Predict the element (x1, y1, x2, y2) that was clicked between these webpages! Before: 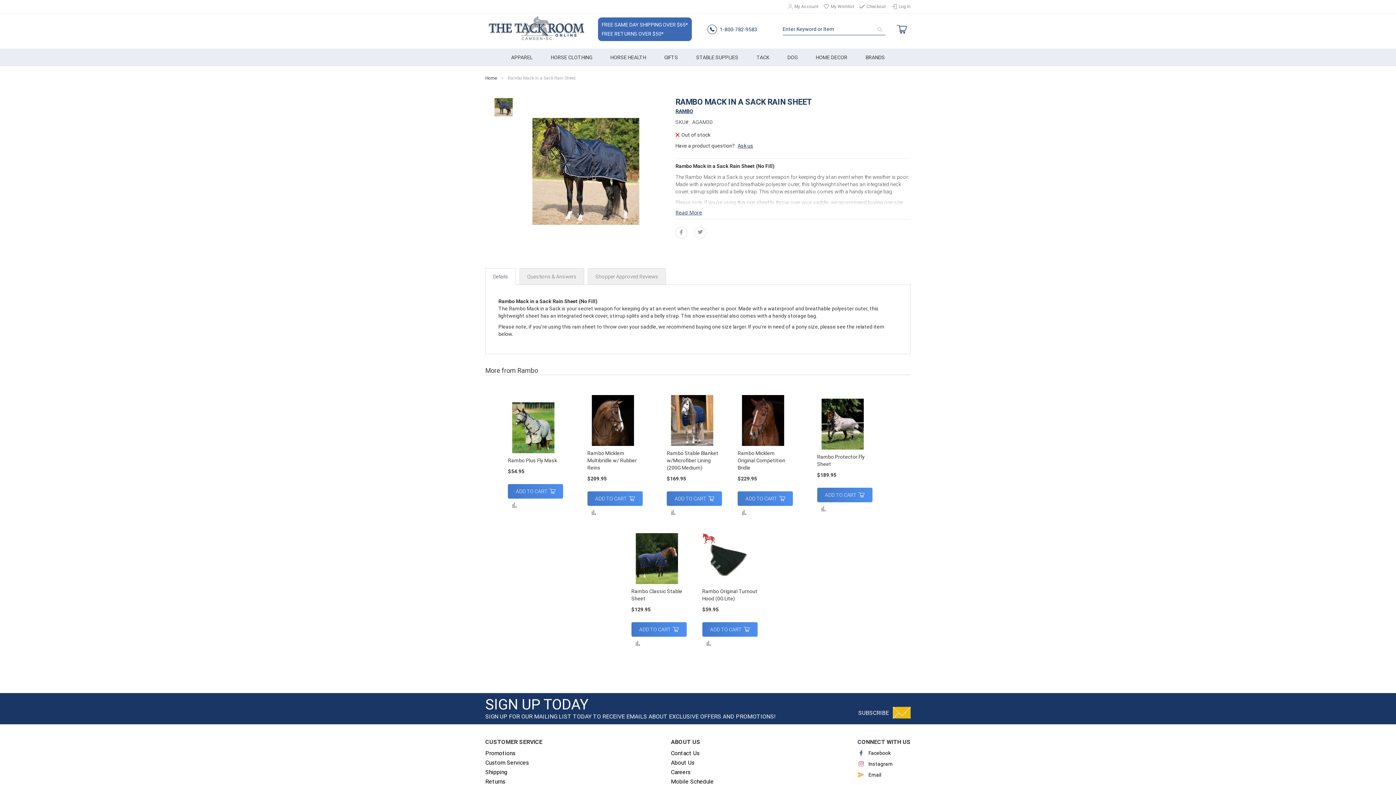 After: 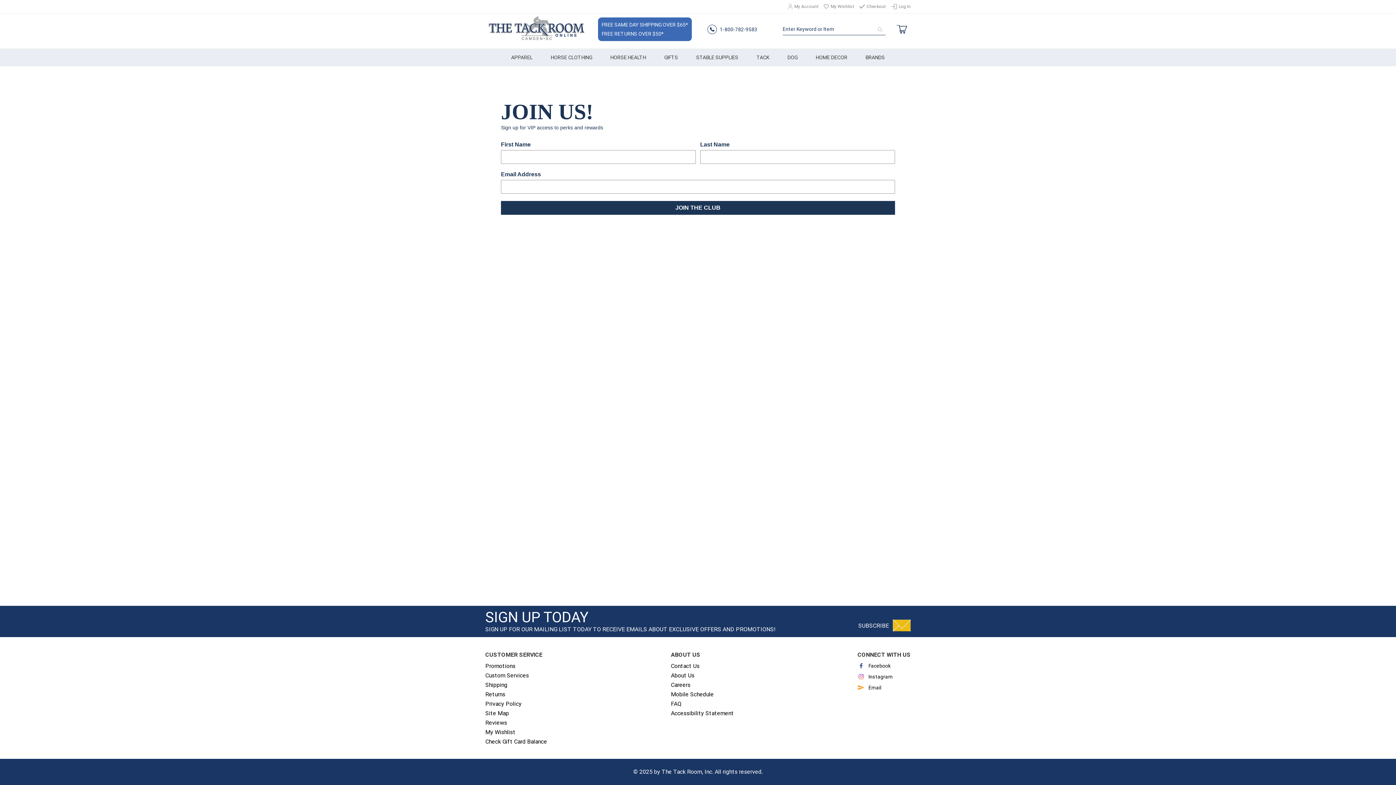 Action: label: SUBSCRIBE bbox: (858, 705, 910, 720)